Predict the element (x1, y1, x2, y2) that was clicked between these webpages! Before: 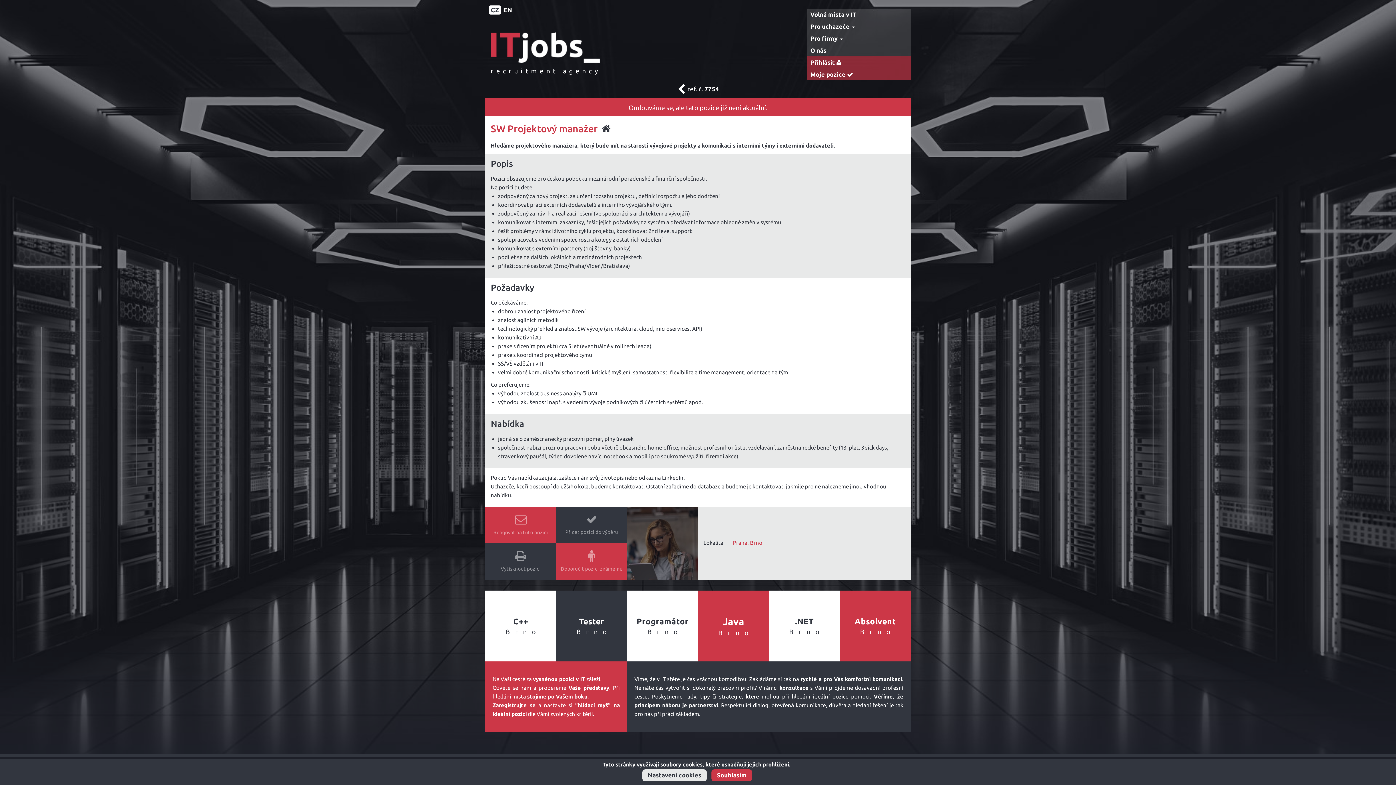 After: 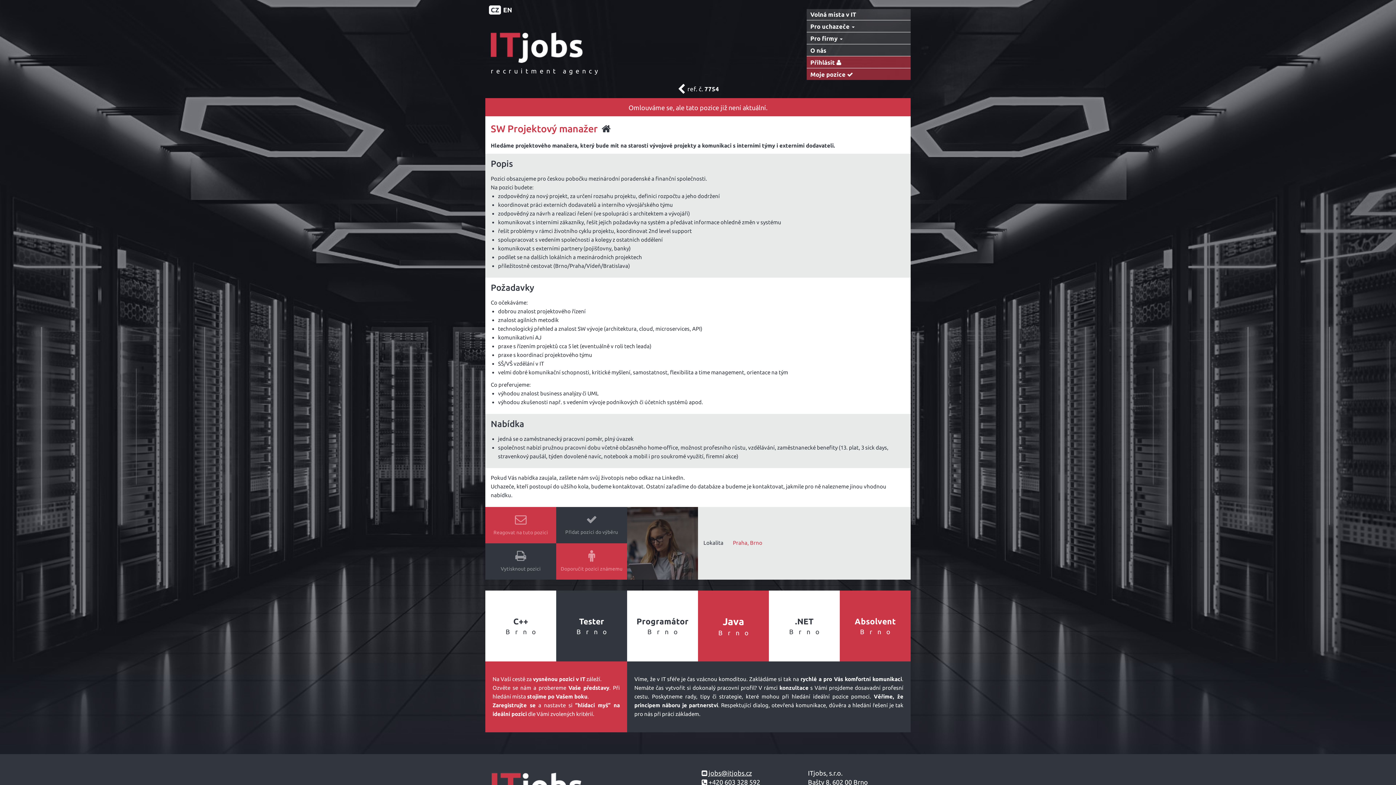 Action: label: Souhlasím bbox: (711, 769, 752, 781)